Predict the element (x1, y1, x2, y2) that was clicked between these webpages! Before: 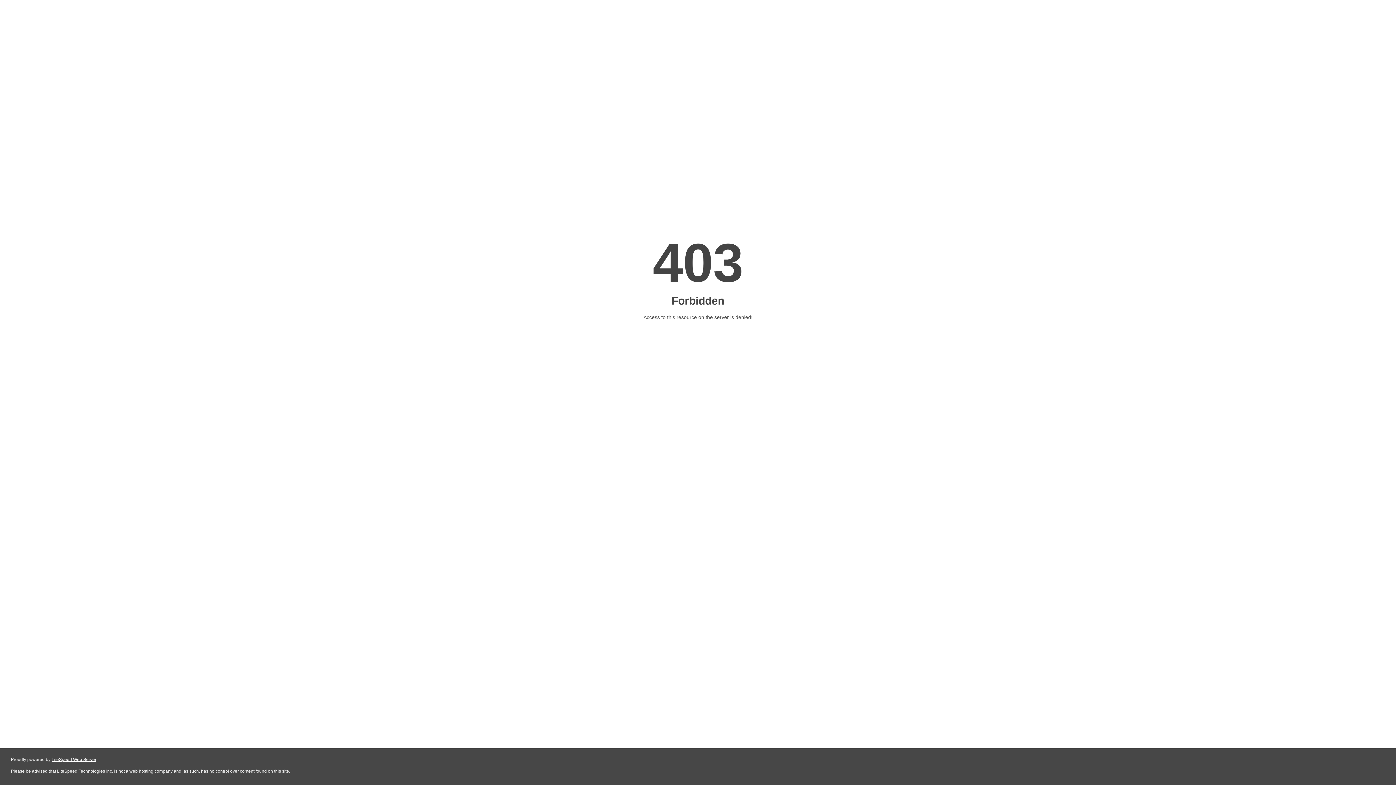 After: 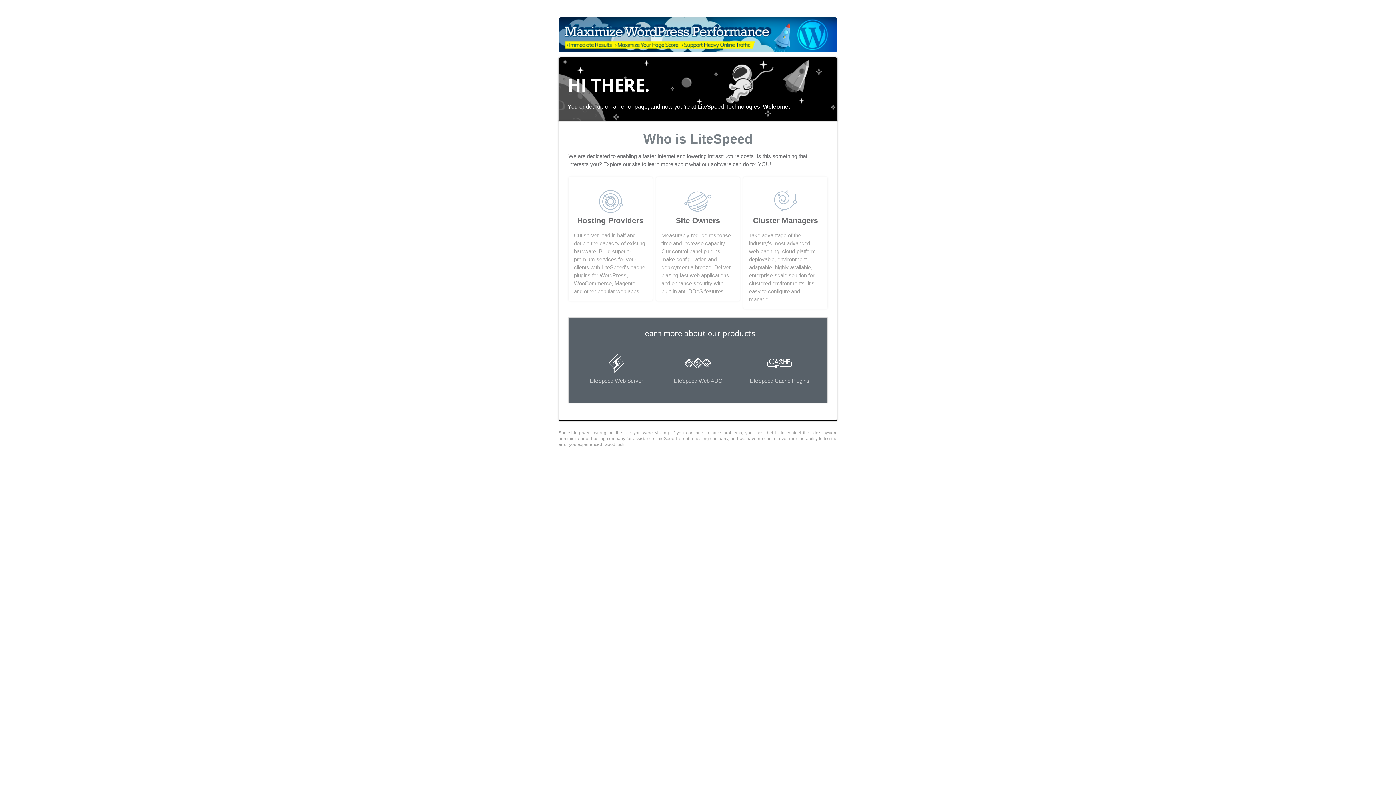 Action: bbox: (51, 757, 96, 762) label: LiteSpeed Web Server